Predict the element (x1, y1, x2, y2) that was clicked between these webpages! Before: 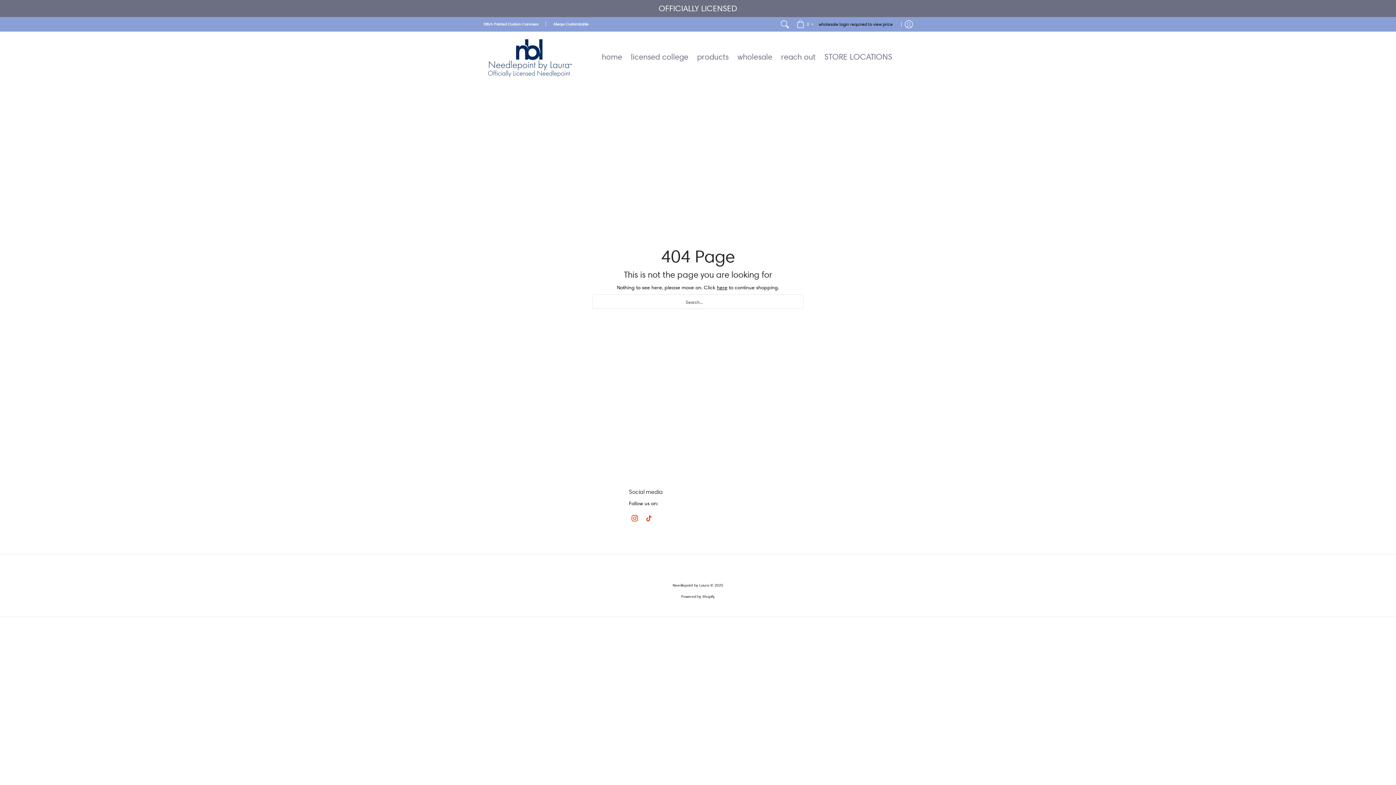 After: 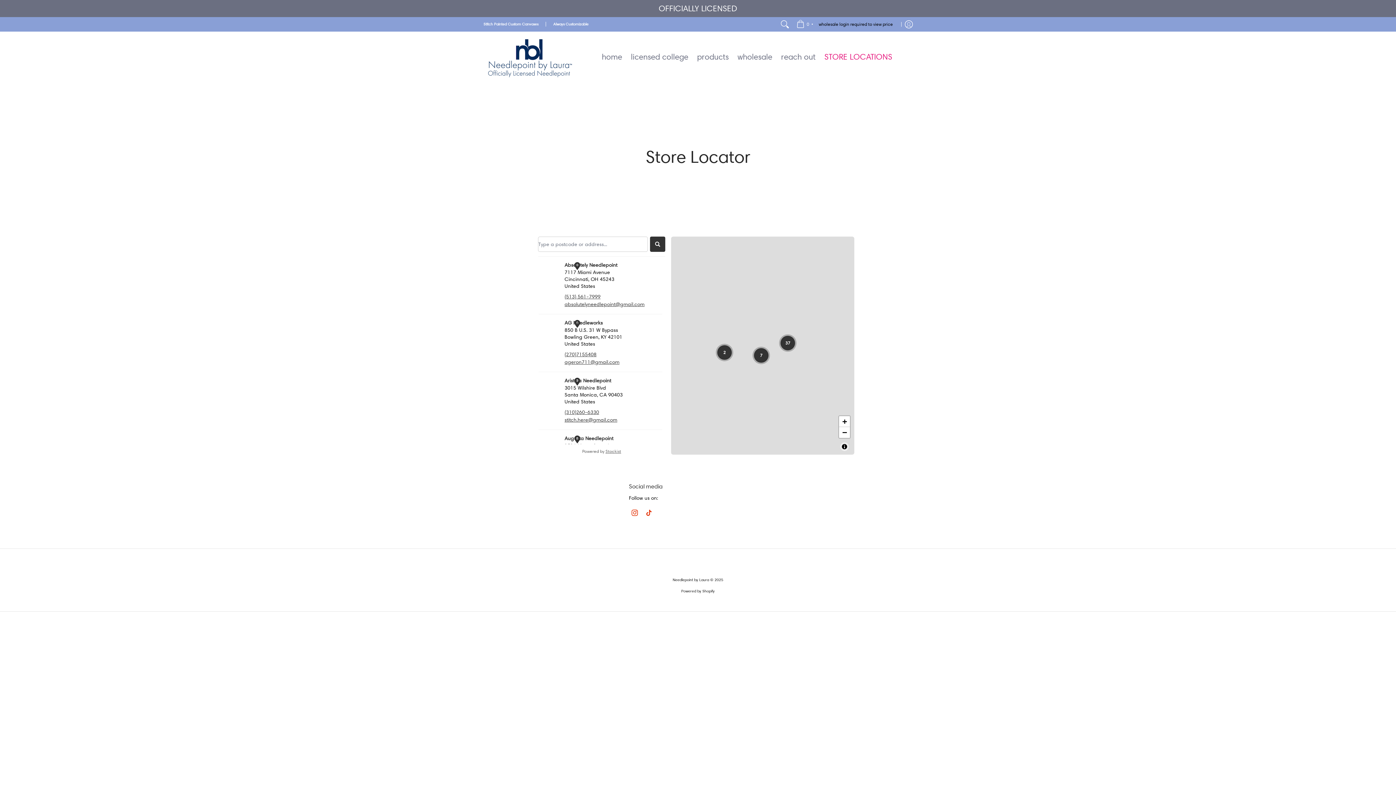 Action: label: STORE LOCATIONS bbox: (820, 31, 896, 82)